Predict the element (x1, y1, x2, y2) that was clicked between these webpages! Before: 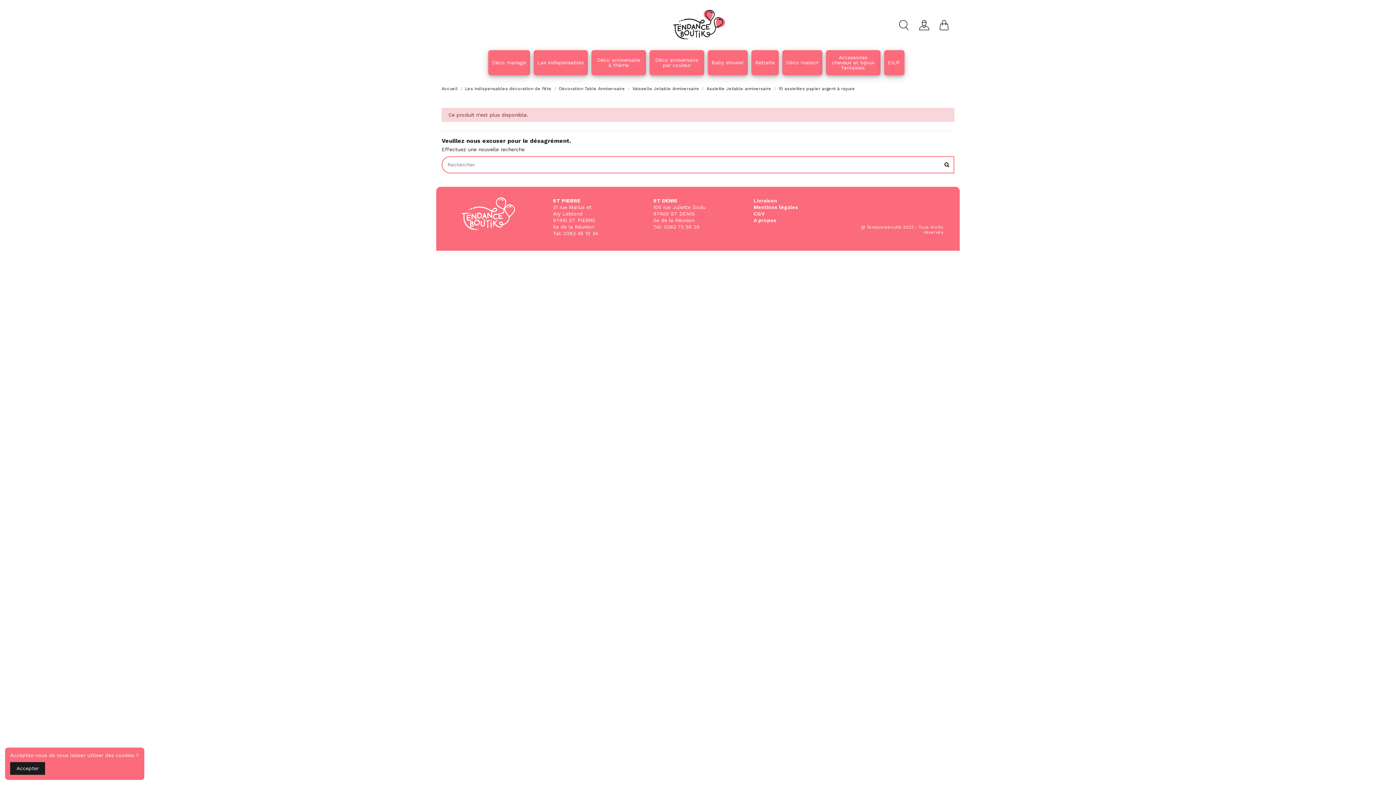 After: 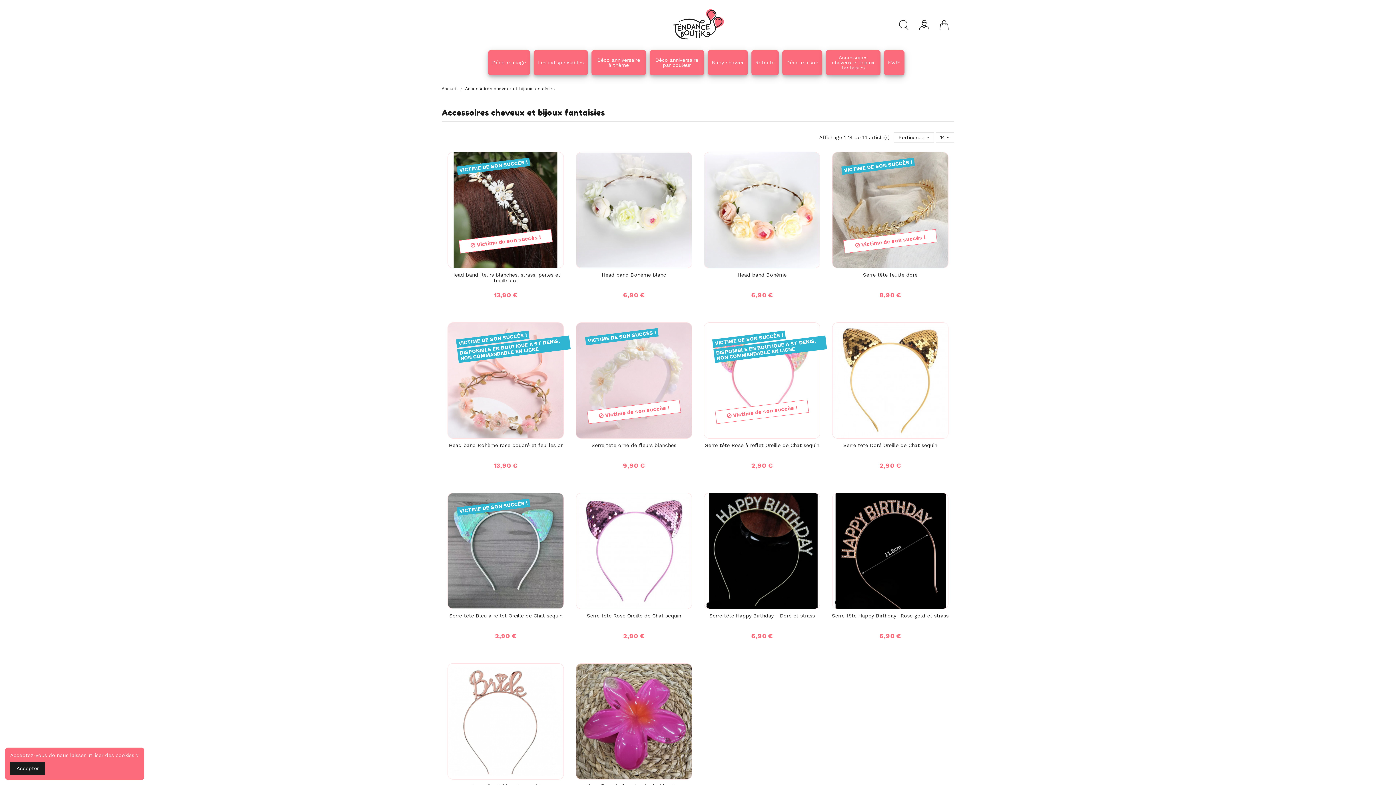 Action: label: Accessoires cheveux et bijoux fantaisies bbox: (826, 50, 880, 74)